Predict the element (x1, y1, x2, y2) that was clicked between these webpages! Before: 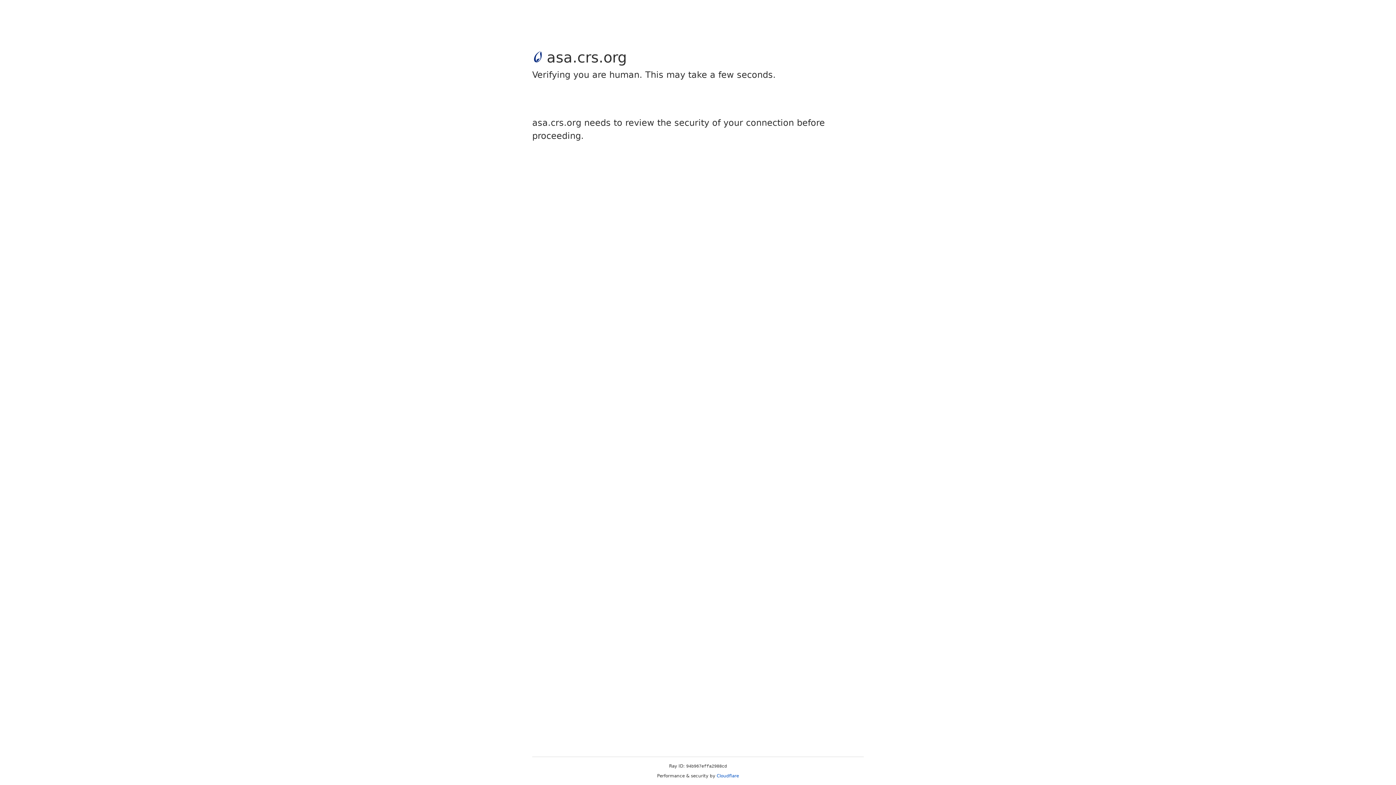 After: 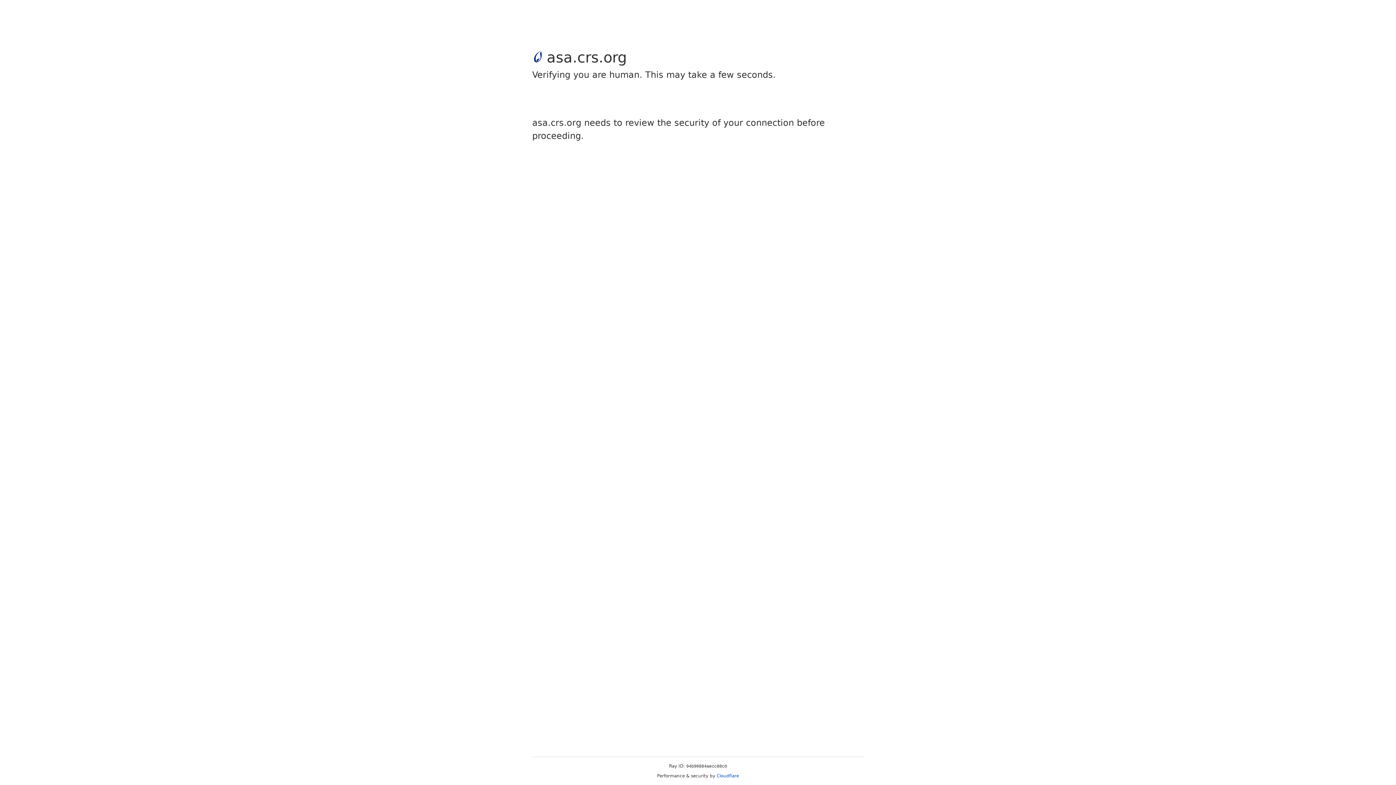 Action: bbox: (716, 773, 739, 778) label: Cloudflare